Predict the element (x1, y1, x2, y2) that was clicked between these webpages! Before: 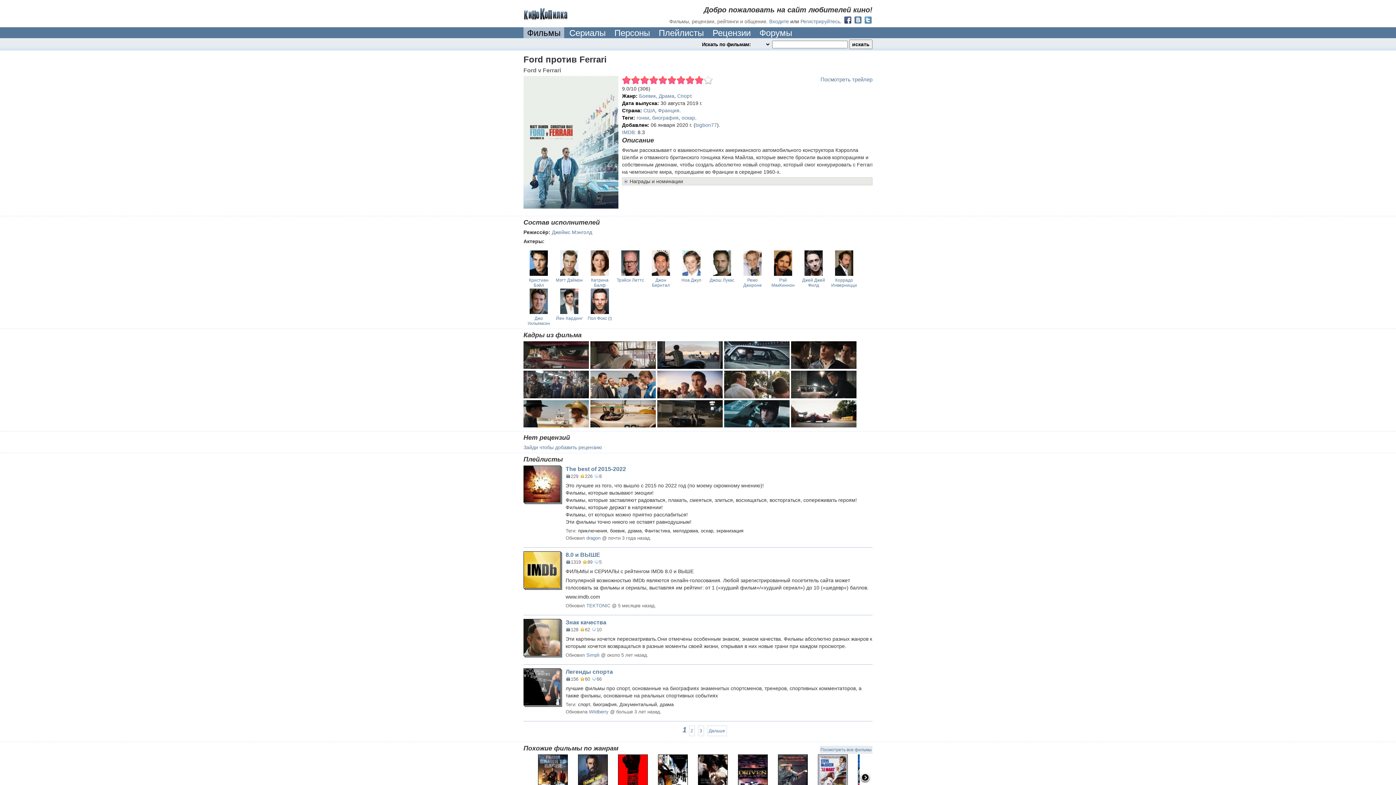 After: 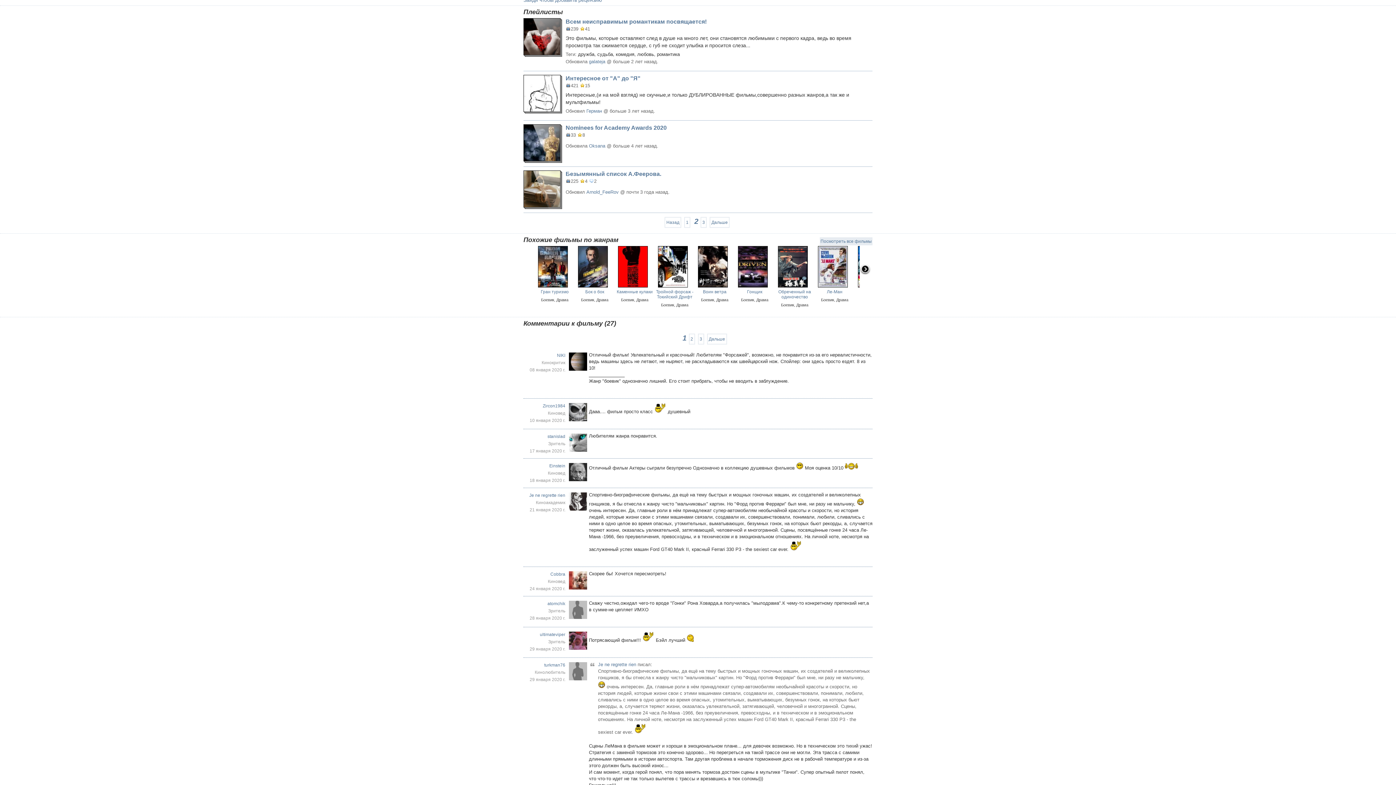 Action: bbox: (688, 725, 695, 736) label: 2